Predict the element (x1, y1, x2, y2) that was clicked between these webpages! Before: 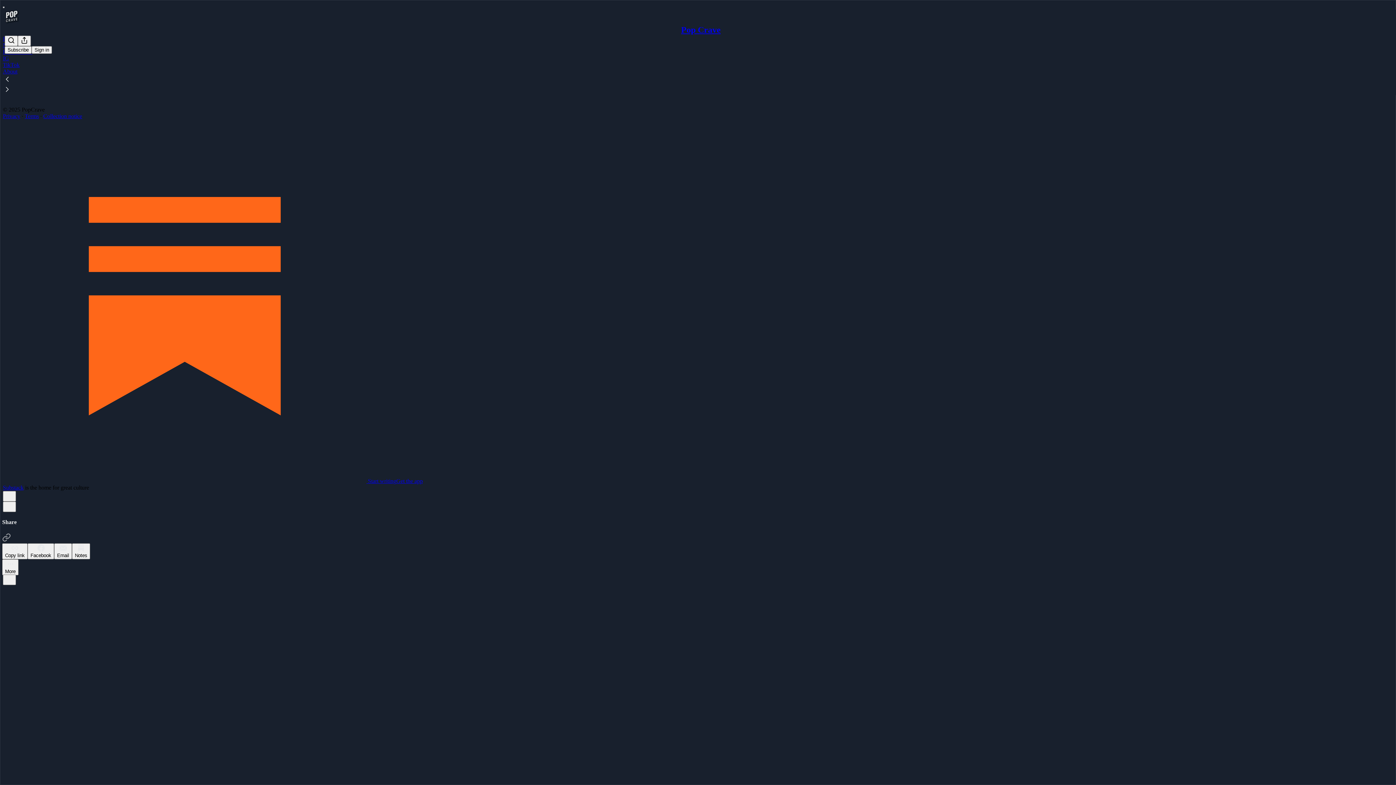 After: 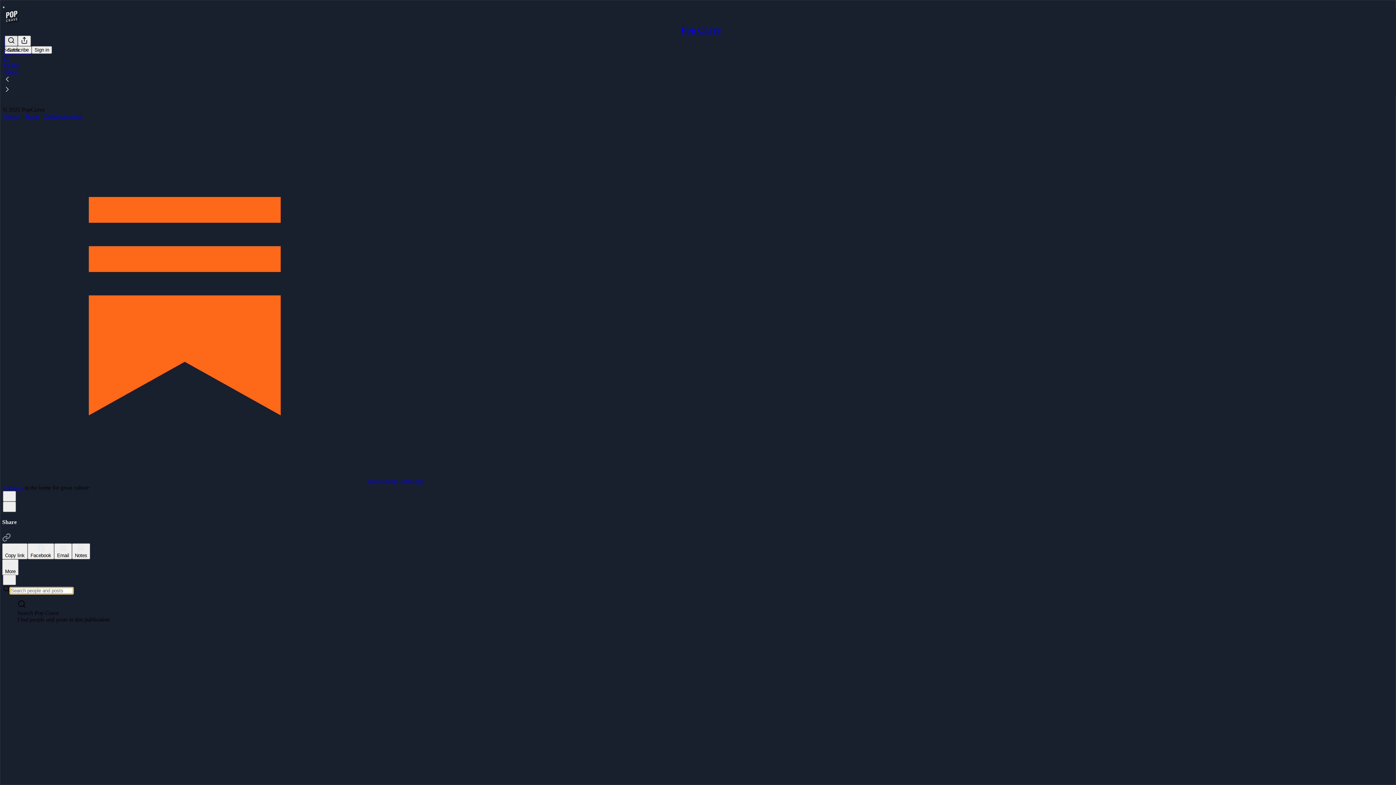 Action: bbox: (4, 35, 17, 46) label: Search